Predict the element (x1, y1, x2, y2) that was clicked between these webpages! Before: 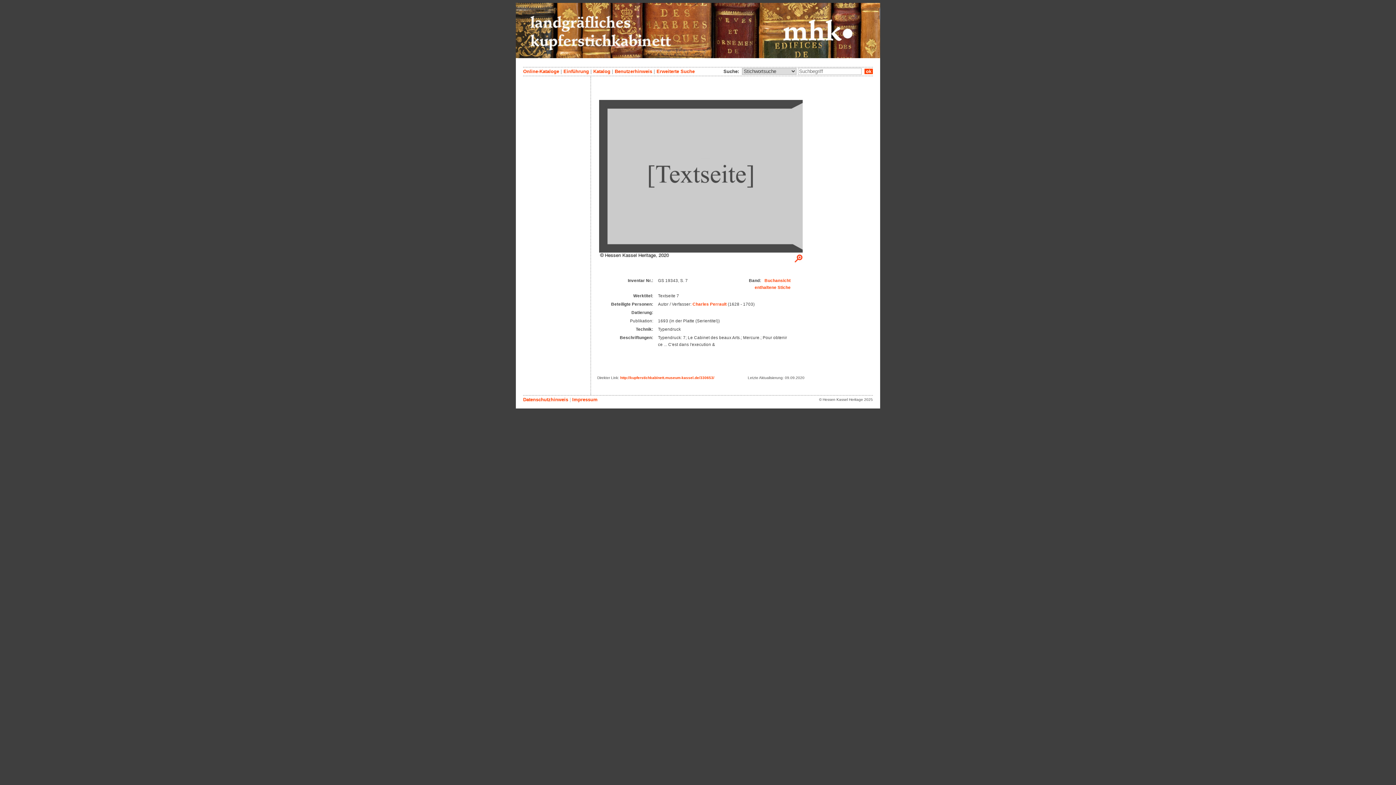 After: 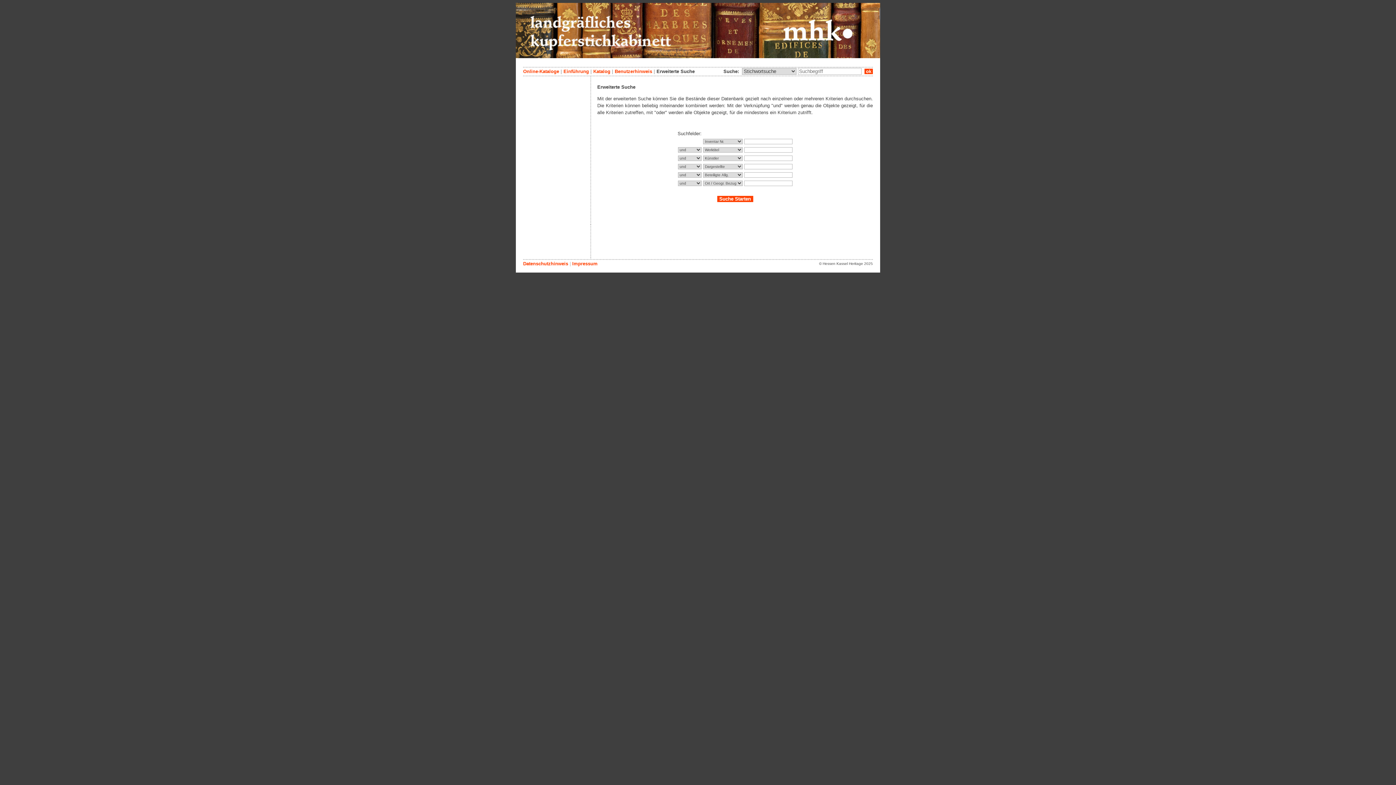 Action: label: Erweiterte Suche bbox: (656, 68, 694, 74)